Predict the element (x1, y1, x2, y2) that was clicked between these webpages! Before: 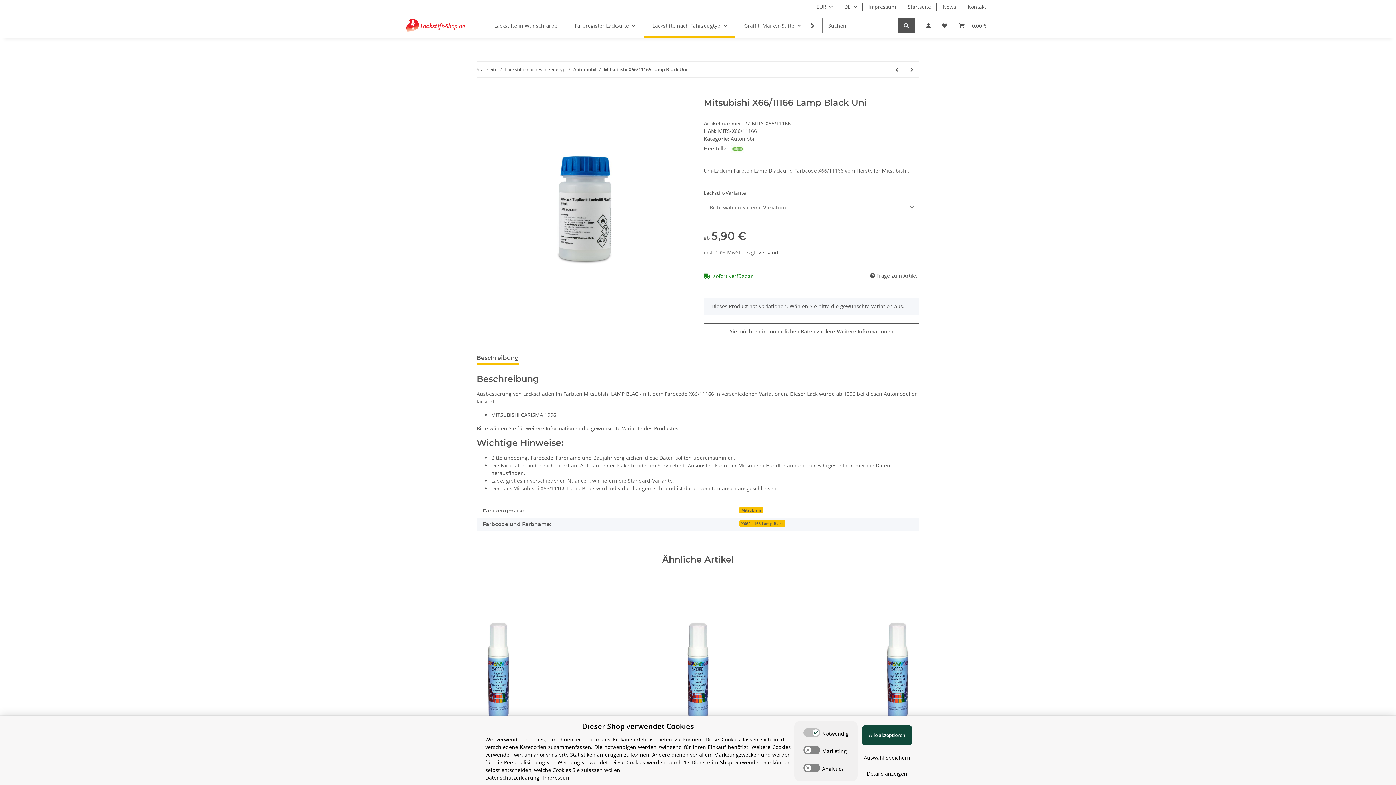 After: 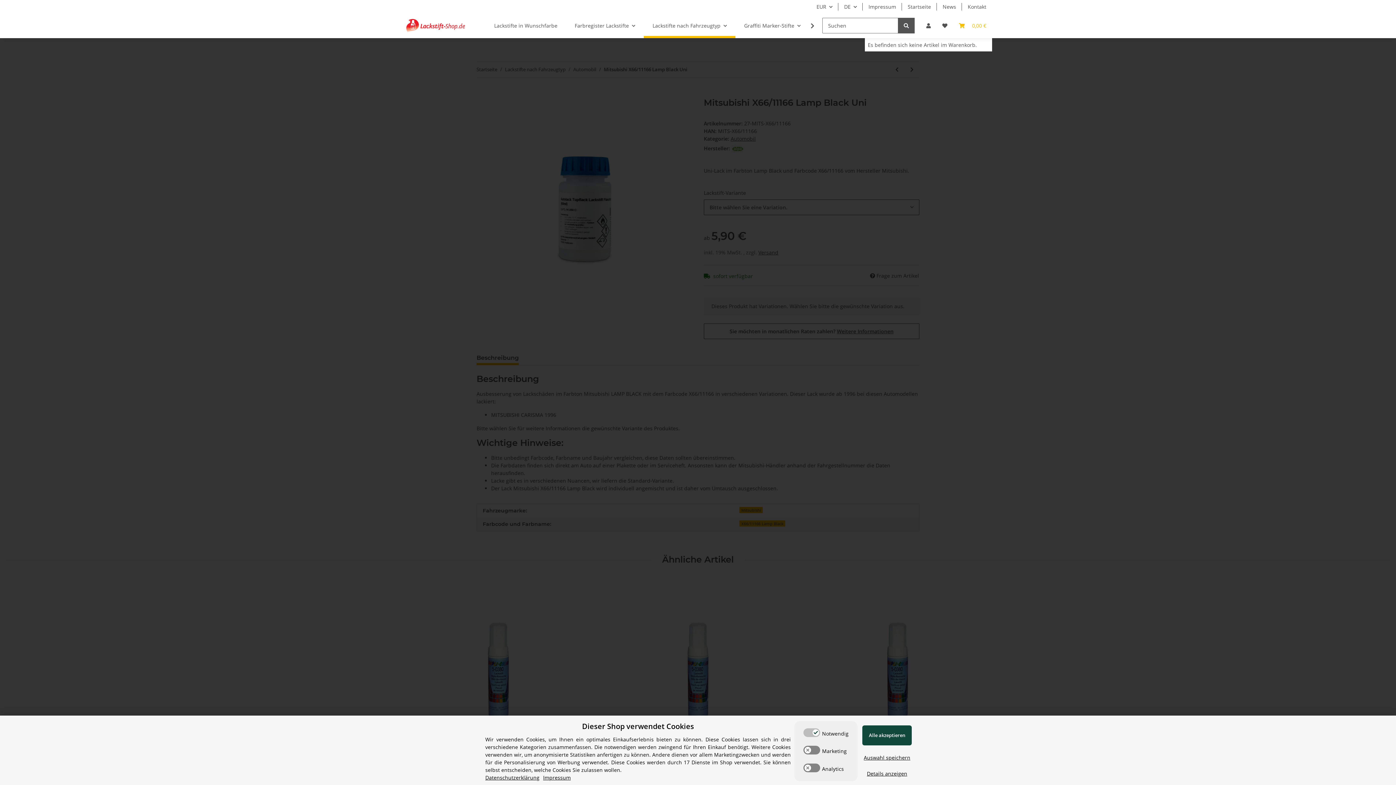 Action: label: Warenkorb bbox: (953, 13, 992, 38)